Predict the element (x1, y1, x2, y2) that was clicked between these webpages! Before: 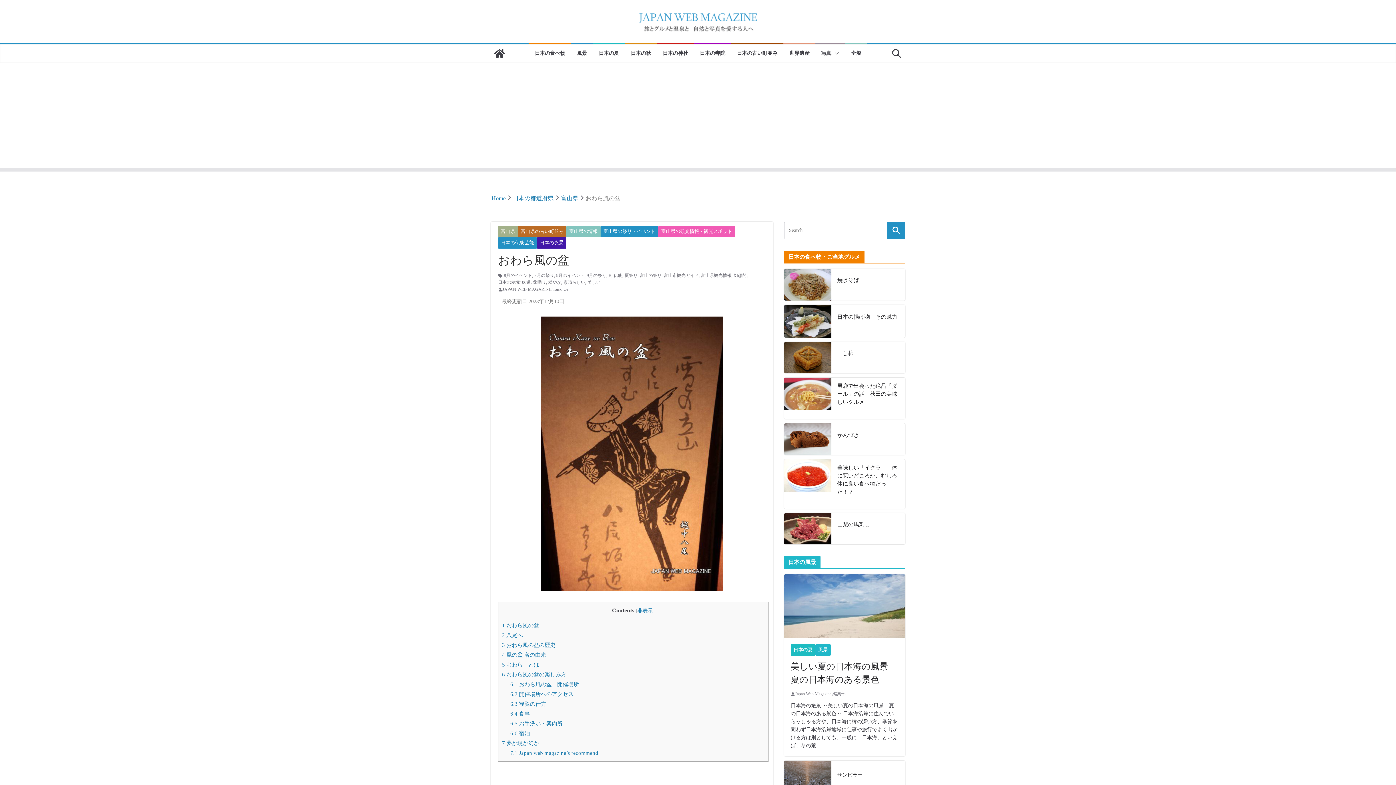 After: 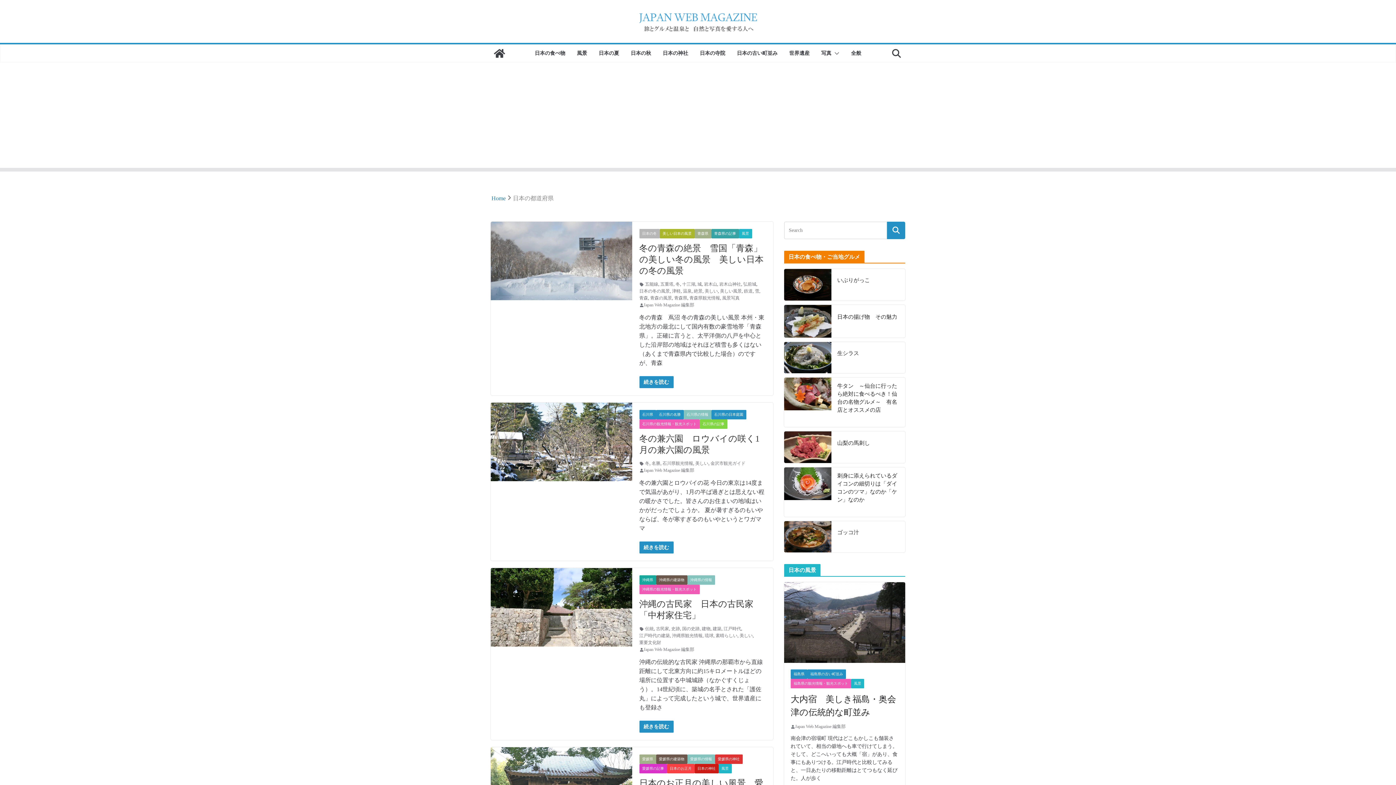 Action: label: 日本の都道府県 bbox: (513, 195, 553, 201)